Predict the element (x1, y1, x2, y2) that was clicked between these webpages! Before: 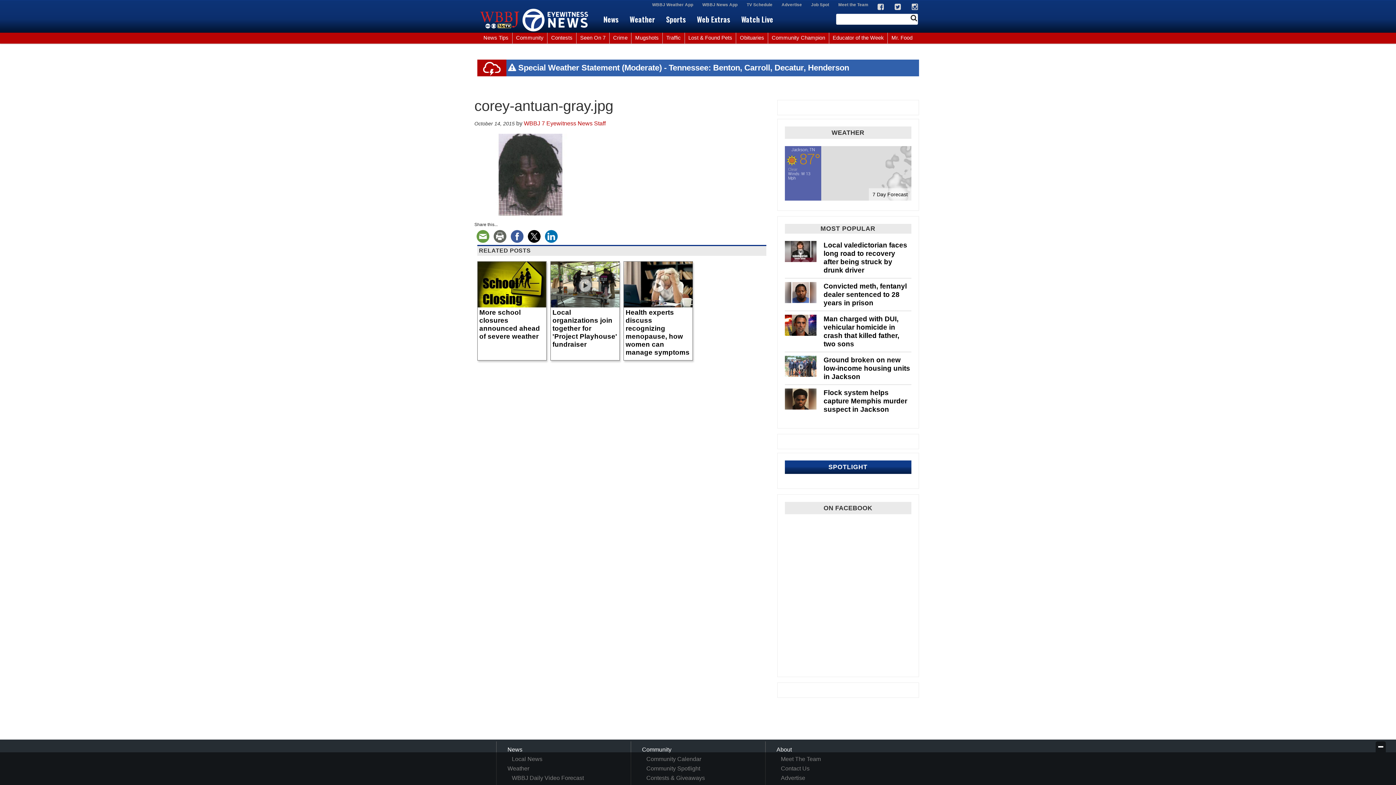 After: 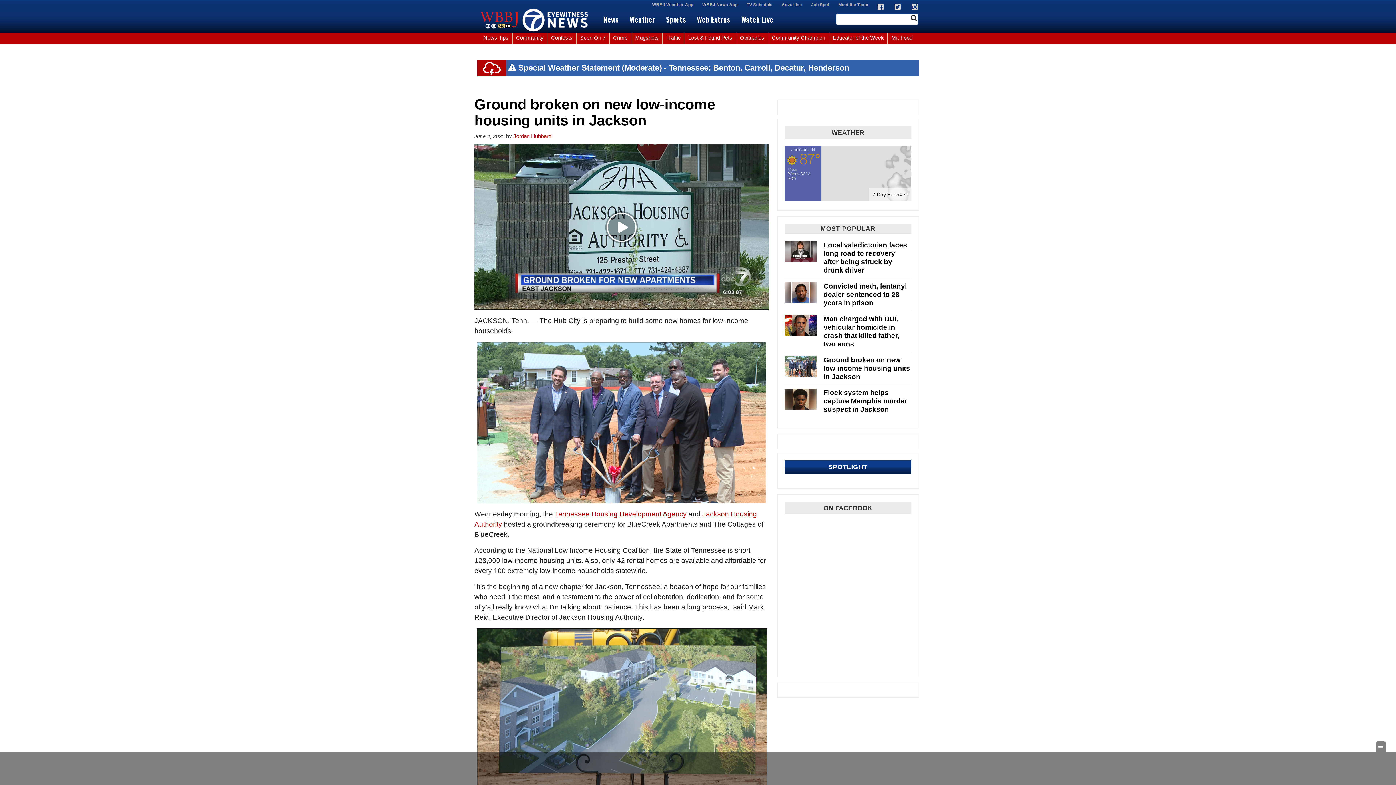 Action: bbox: (784, 356, 816, 377)